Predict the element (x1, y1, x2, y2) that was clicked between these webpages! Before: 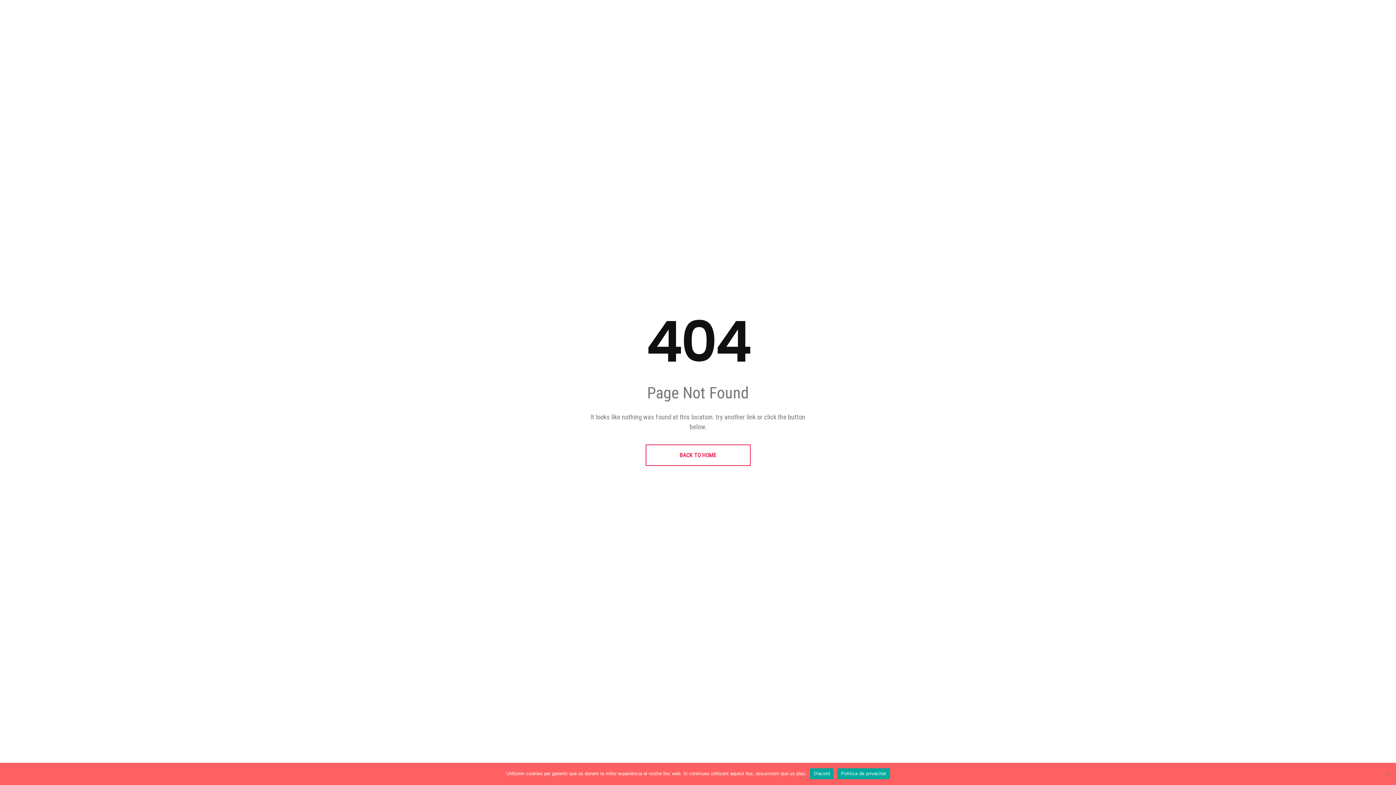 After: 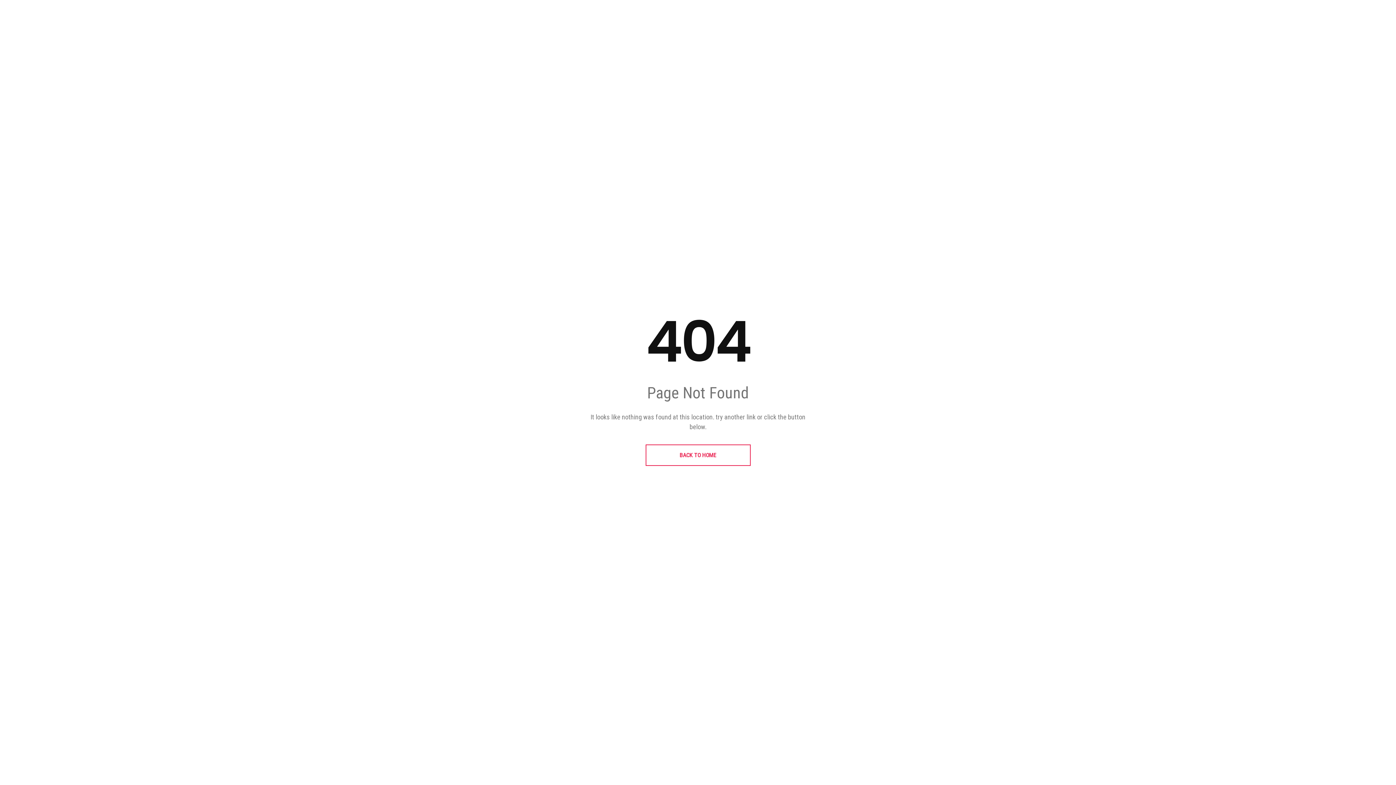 Action: bbox: (810, 768, 833, 779) label: D'acord